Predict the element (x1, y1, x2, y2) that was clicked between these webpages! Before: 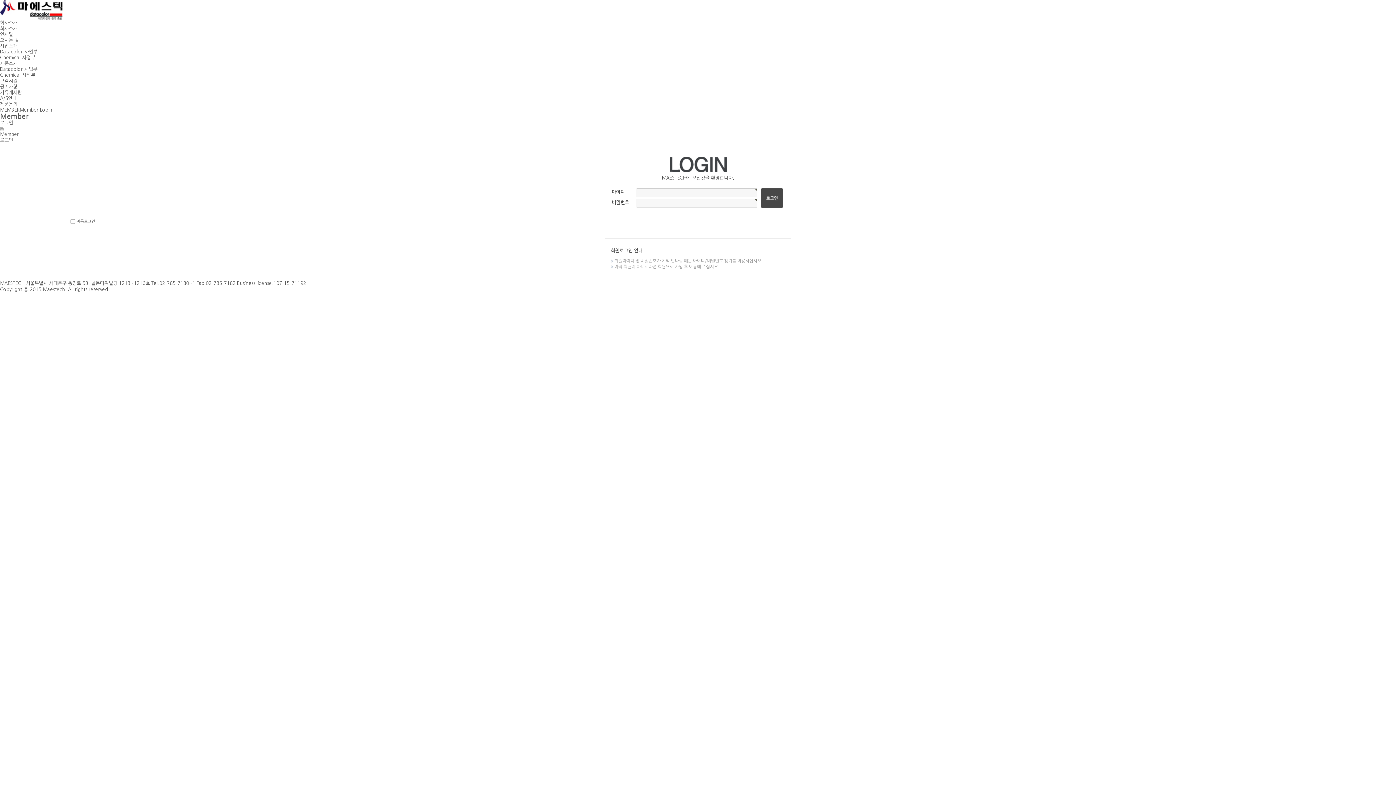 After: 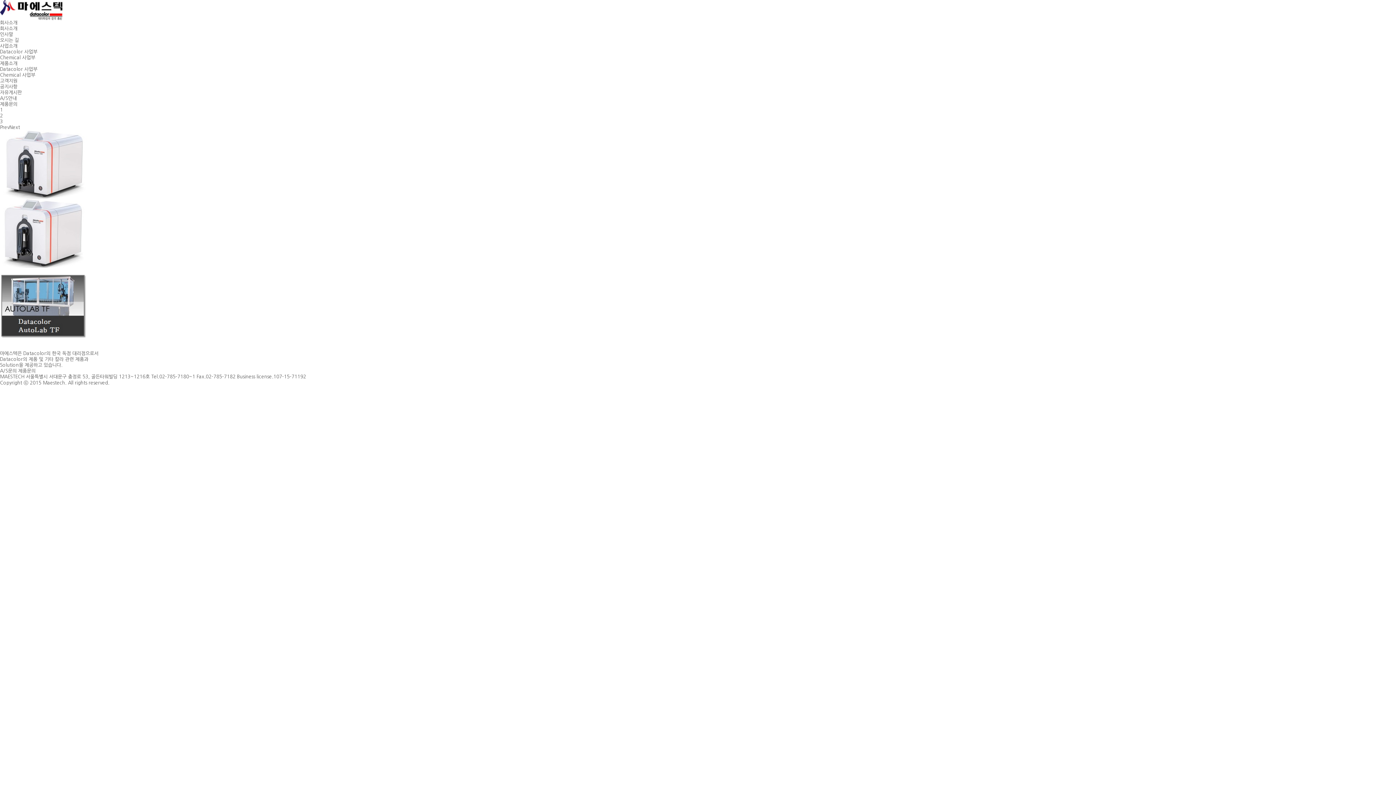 Action: bbox: (0, 4, 62, 14)